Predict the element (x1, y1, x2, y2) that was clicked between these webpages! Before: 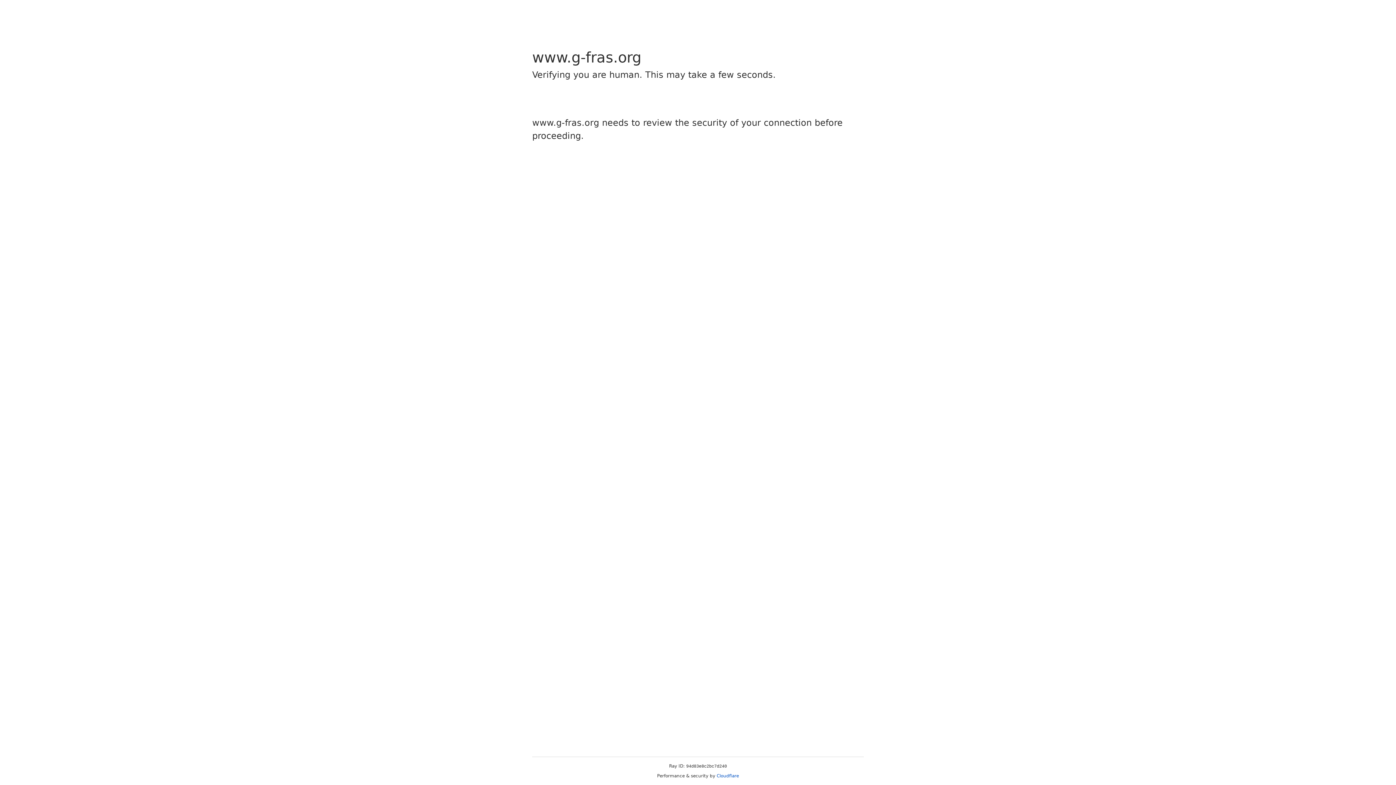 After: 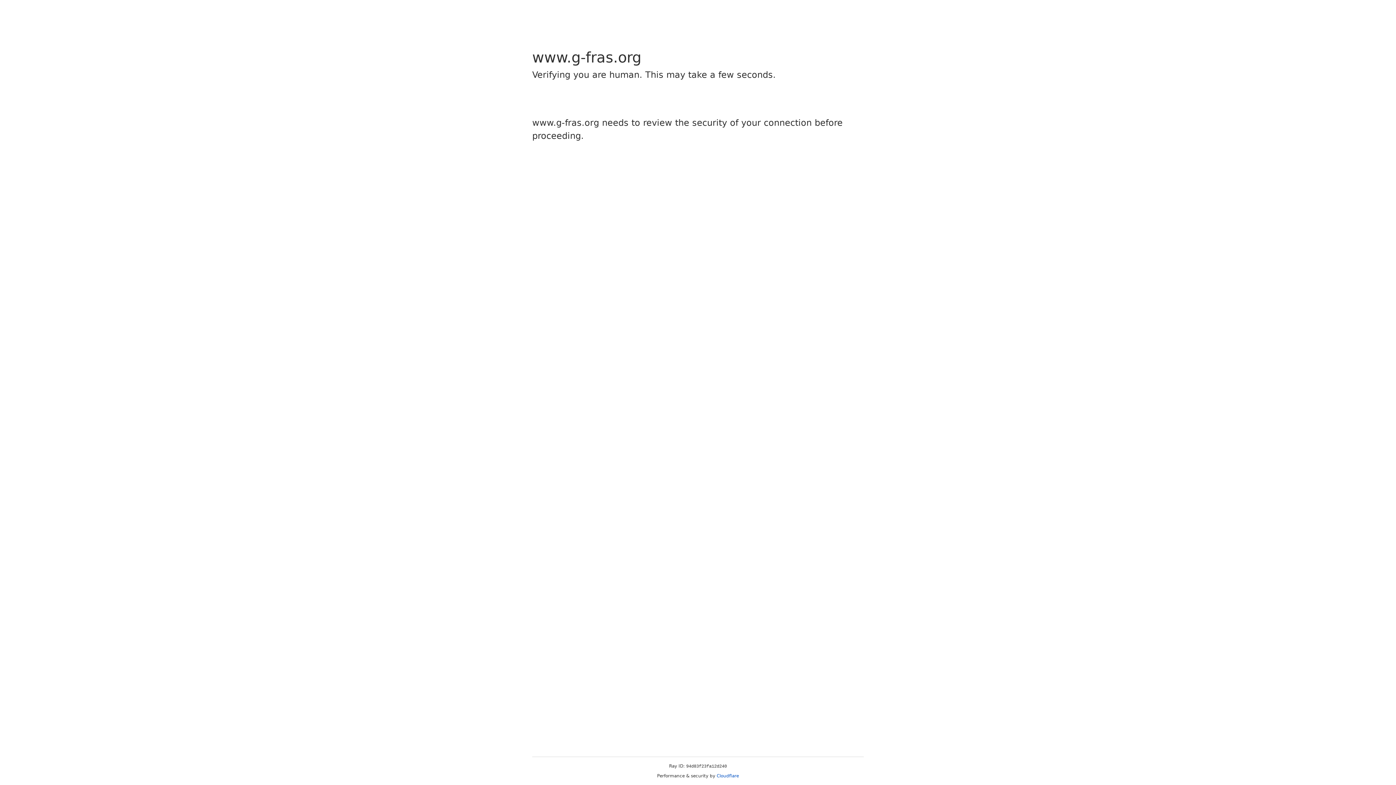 Action: label: Cloudflare bbox: (716, 773, 739, 778)